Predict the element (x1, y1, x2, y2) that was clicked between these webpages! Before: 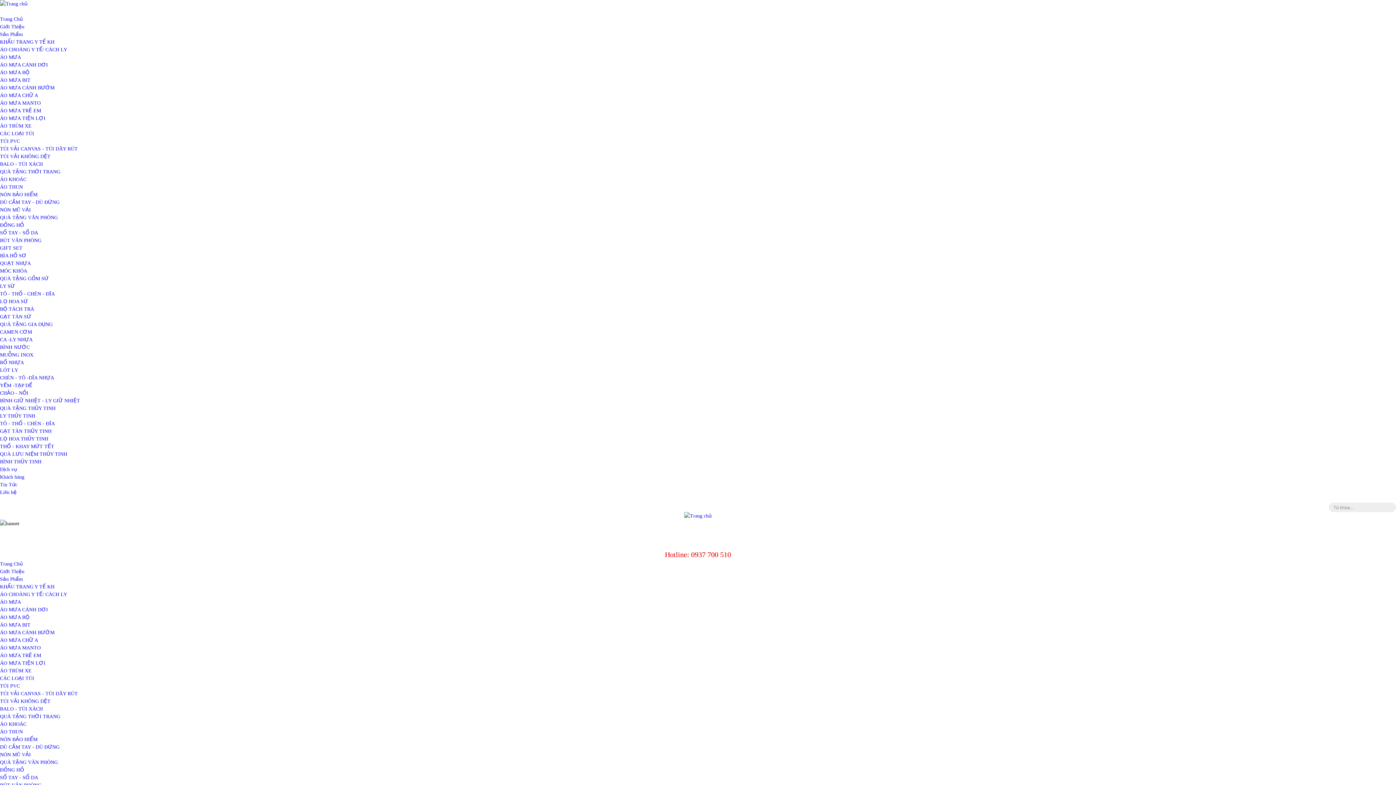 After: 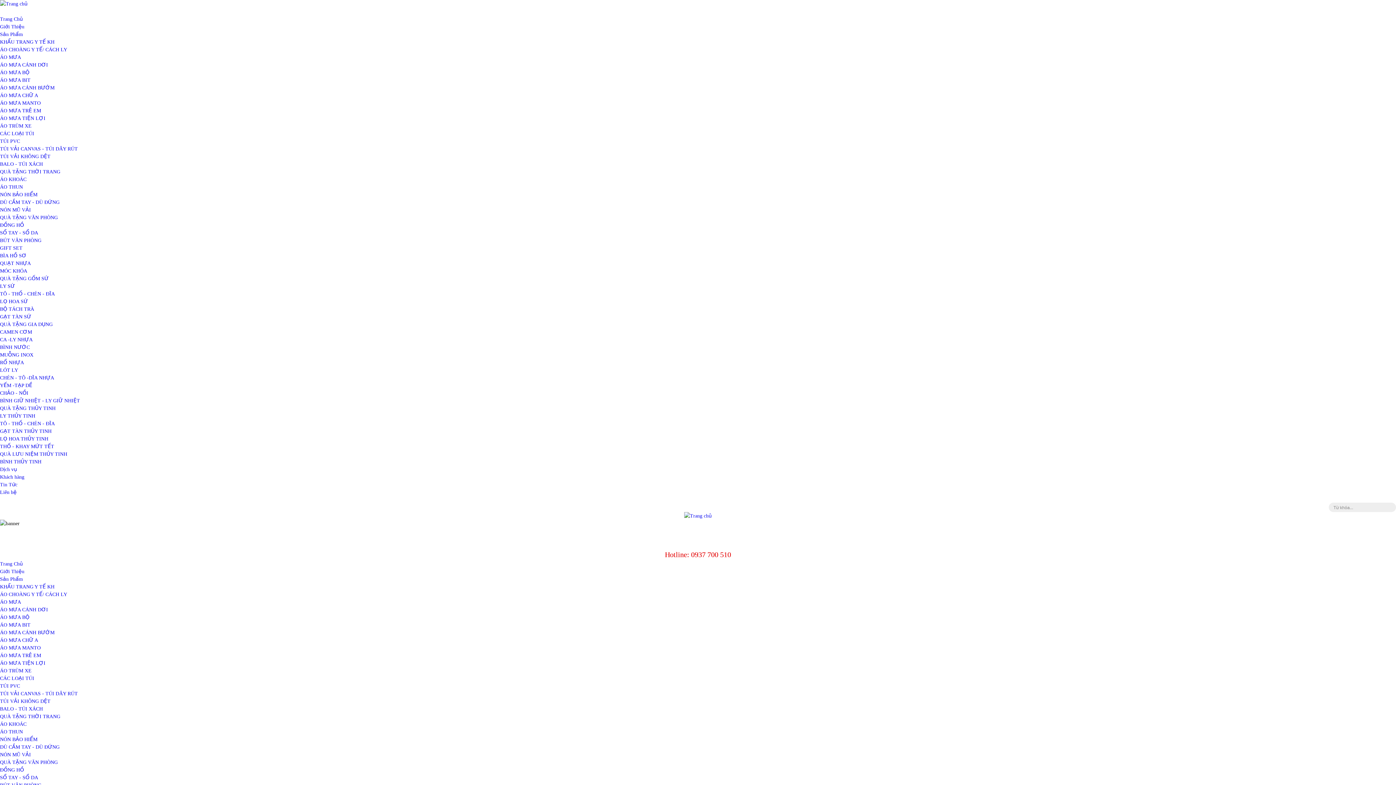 Action: label: ÁO CHOÀNG Y TẾ/ CÁCH LY bbox: (0, 46, 67, 52)